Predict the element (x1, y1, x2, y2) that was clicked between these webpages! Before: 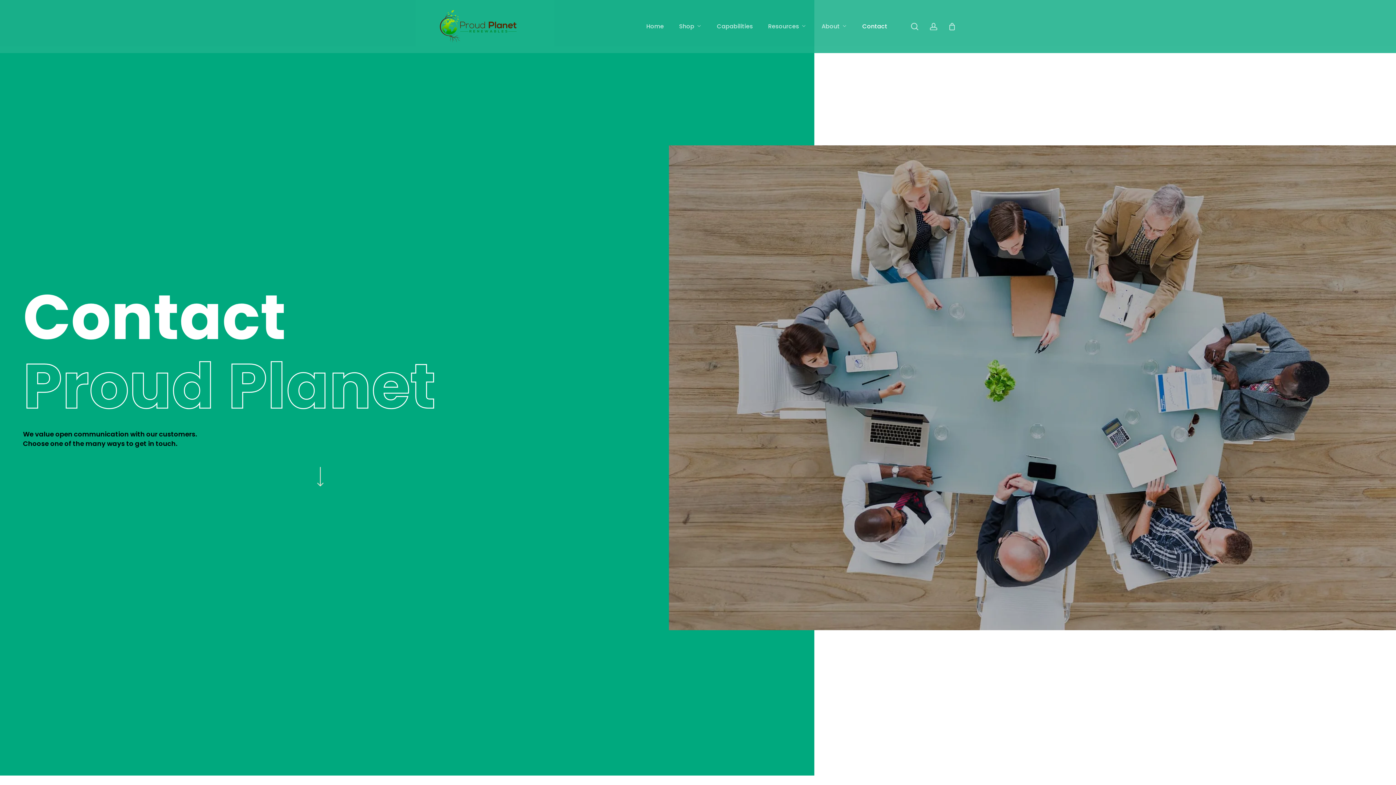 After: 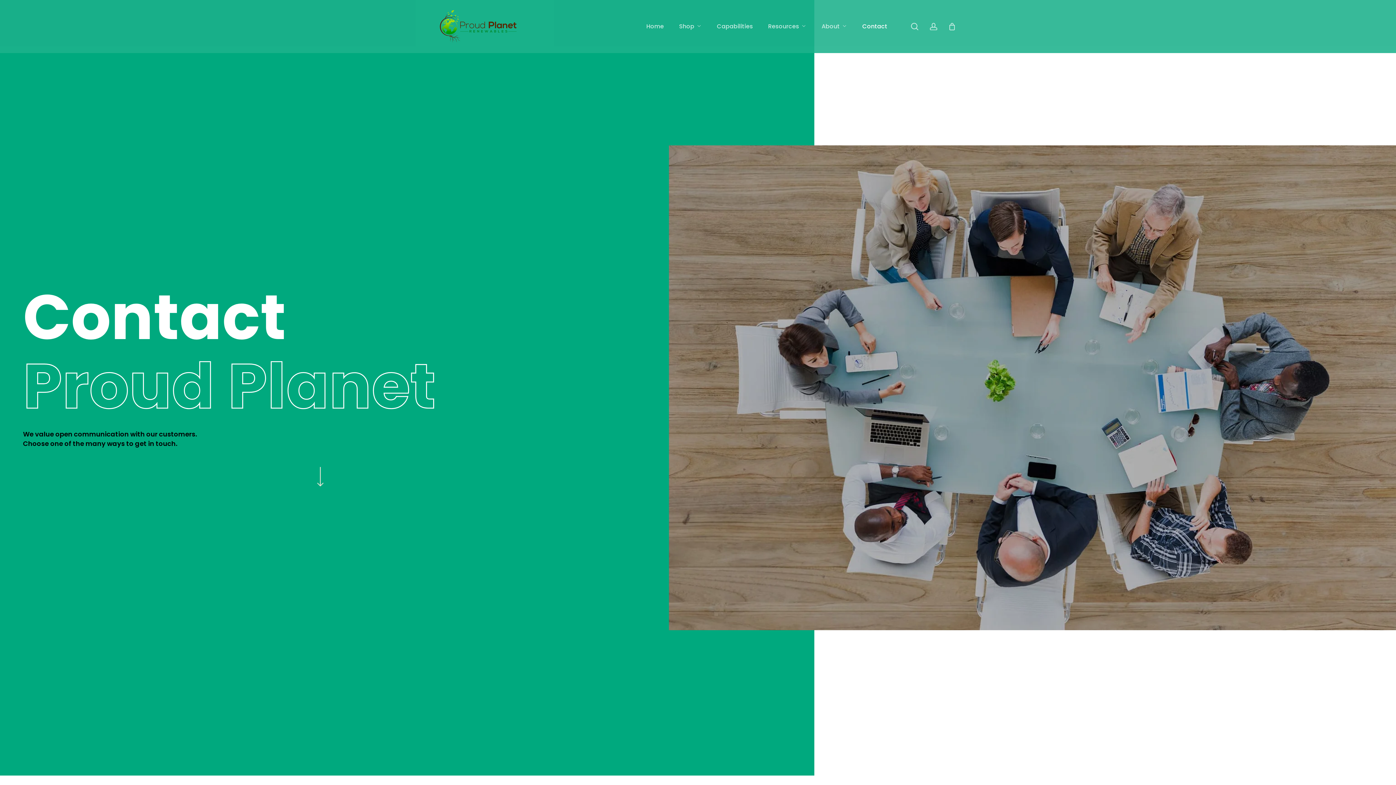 Action: bbox: (854, 23, 895, 29) label: Contact